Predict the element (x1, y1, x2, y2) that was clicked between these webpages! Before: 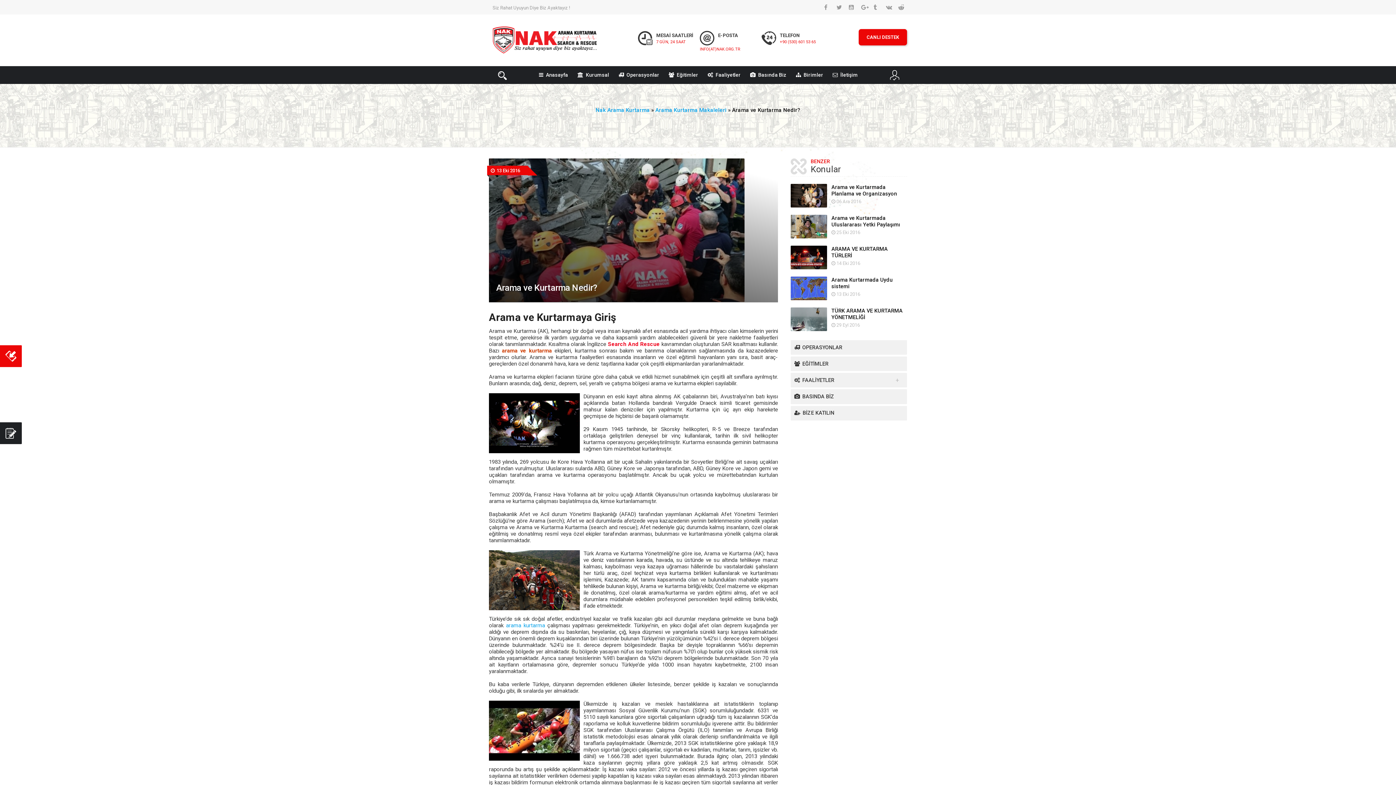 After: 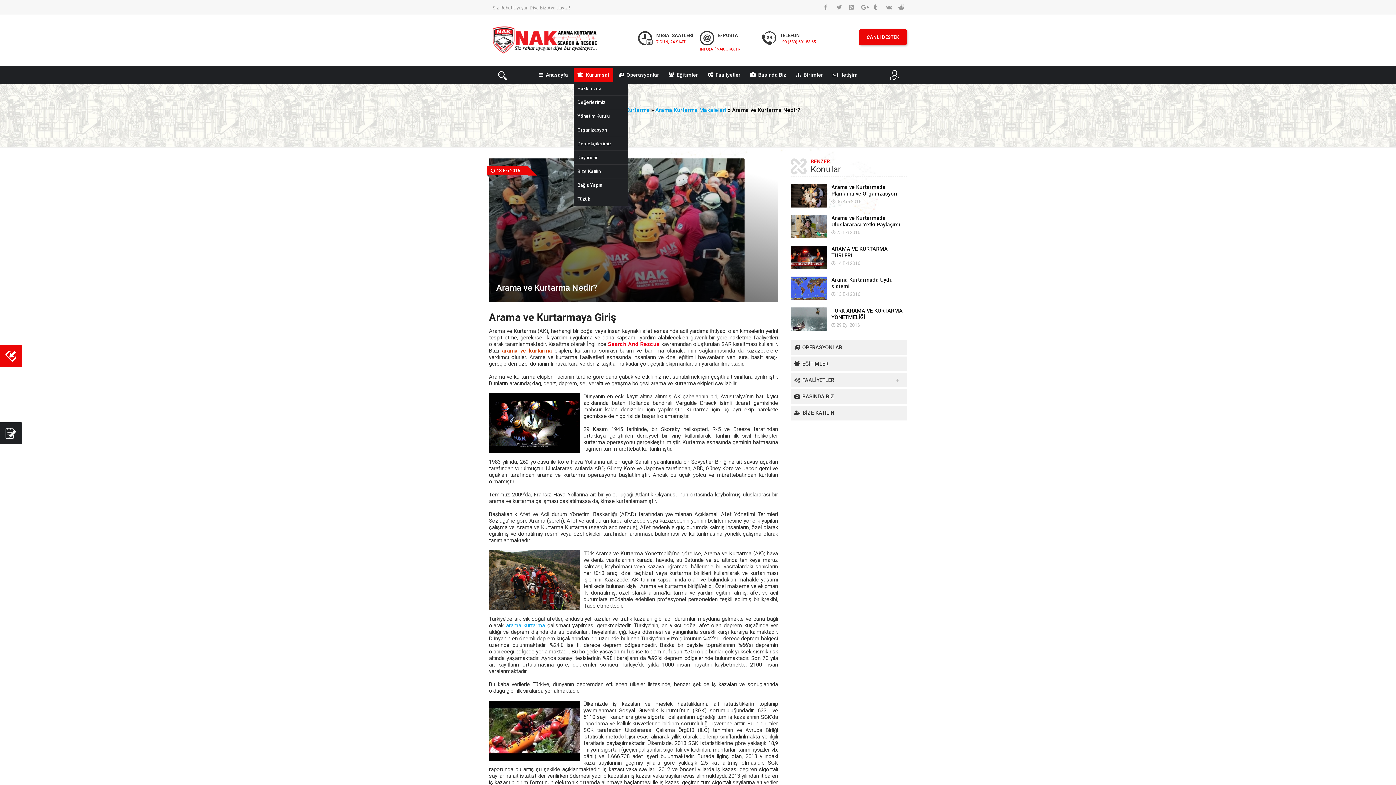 Action: label: Kurumsal bbox: (573, 68, 613, 81)